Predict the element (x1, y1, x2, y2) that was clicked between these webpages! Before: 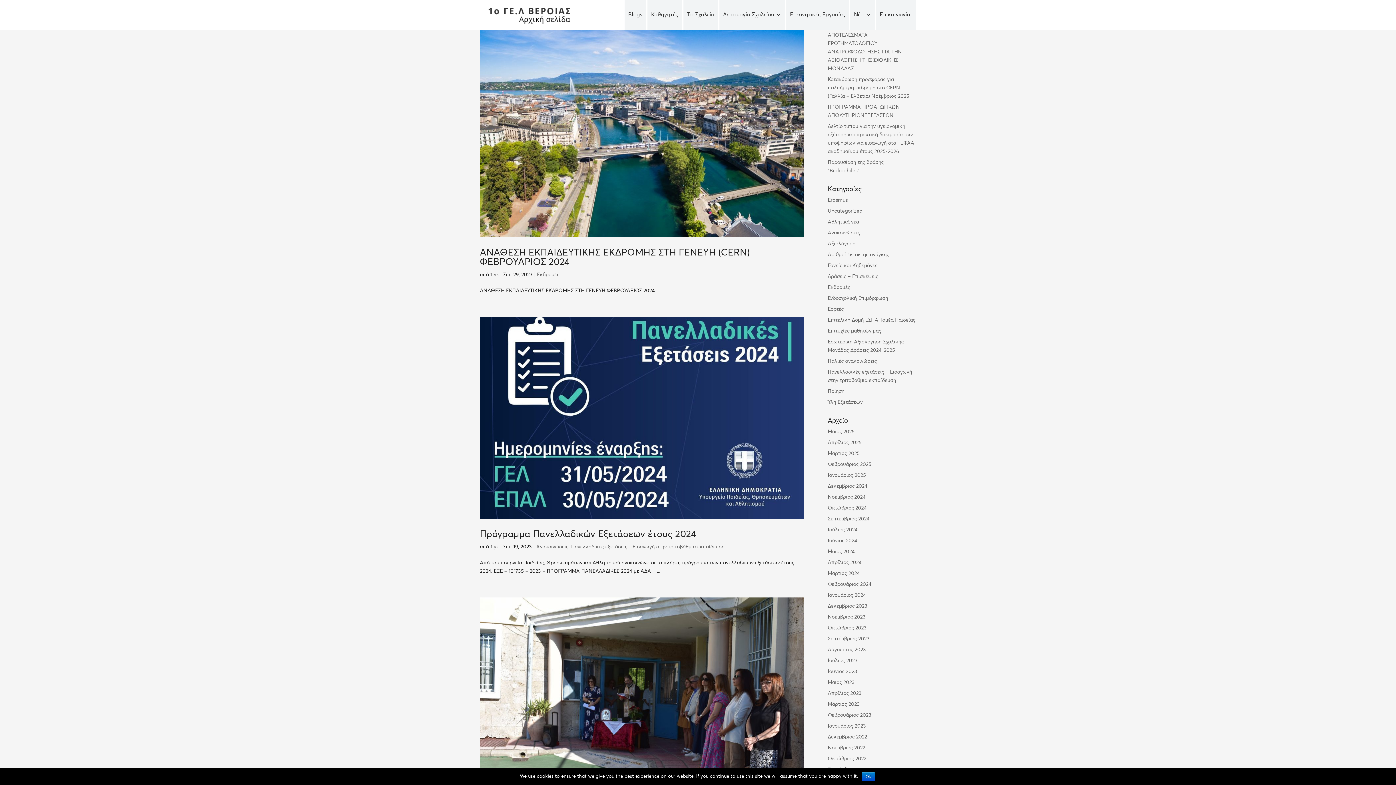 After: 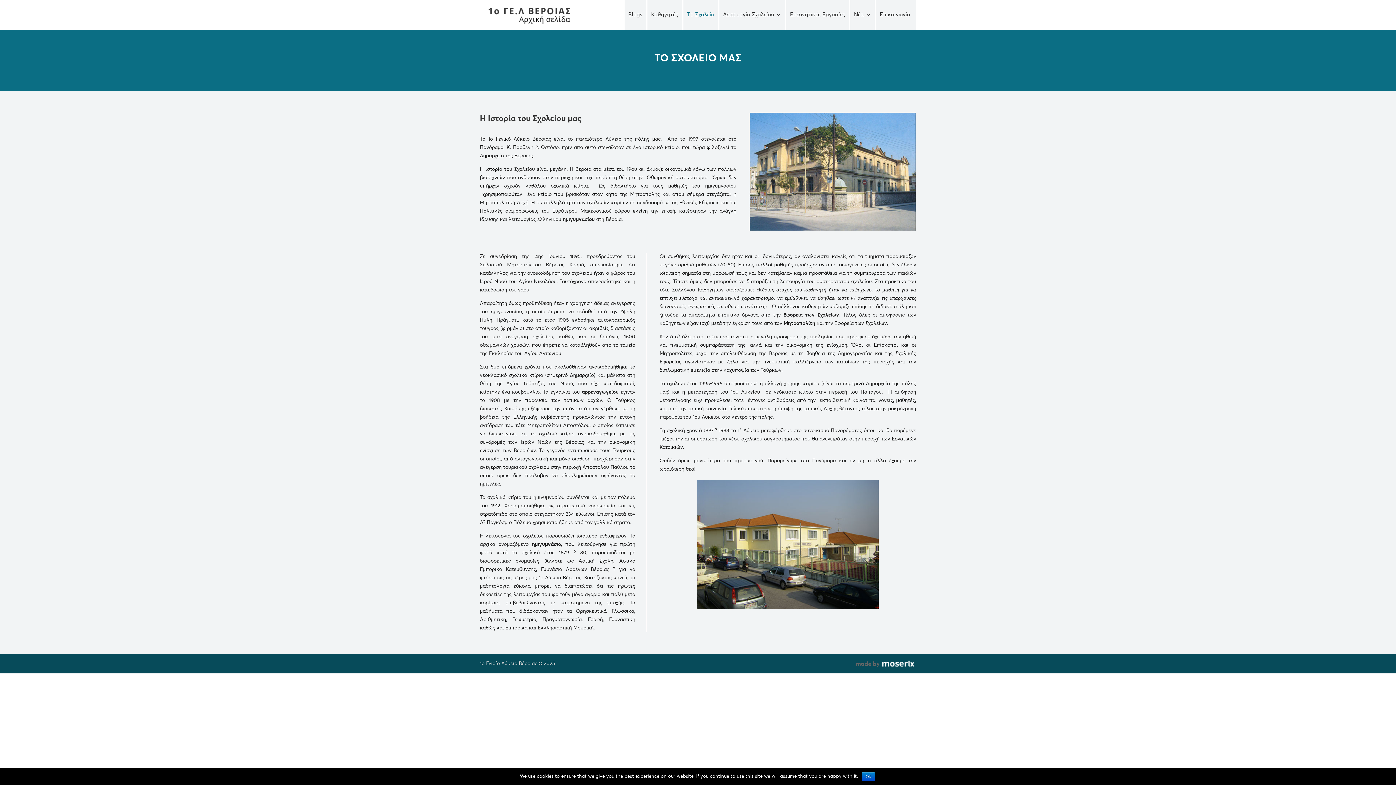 Action: bbox: (687, 10, 714, 18) label: Tο Σχολείο